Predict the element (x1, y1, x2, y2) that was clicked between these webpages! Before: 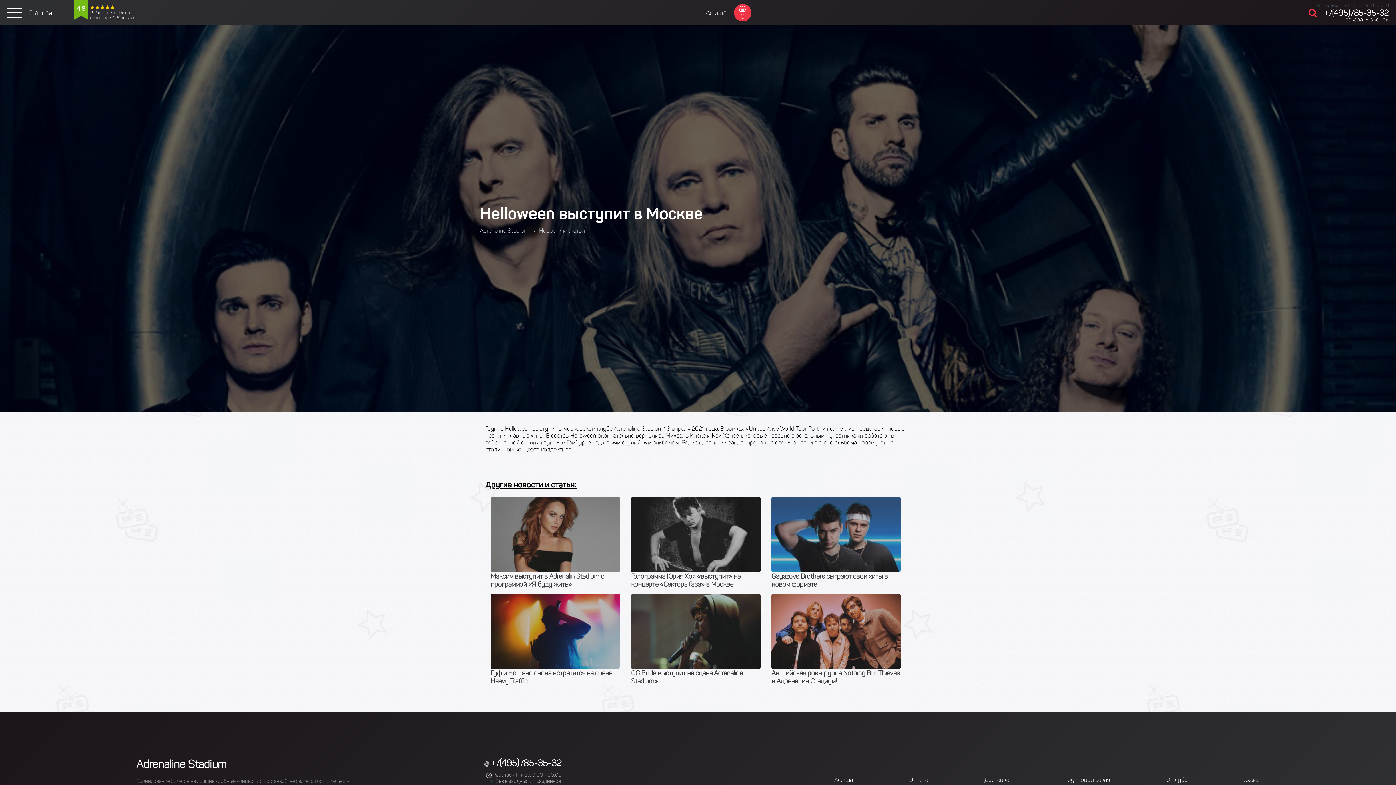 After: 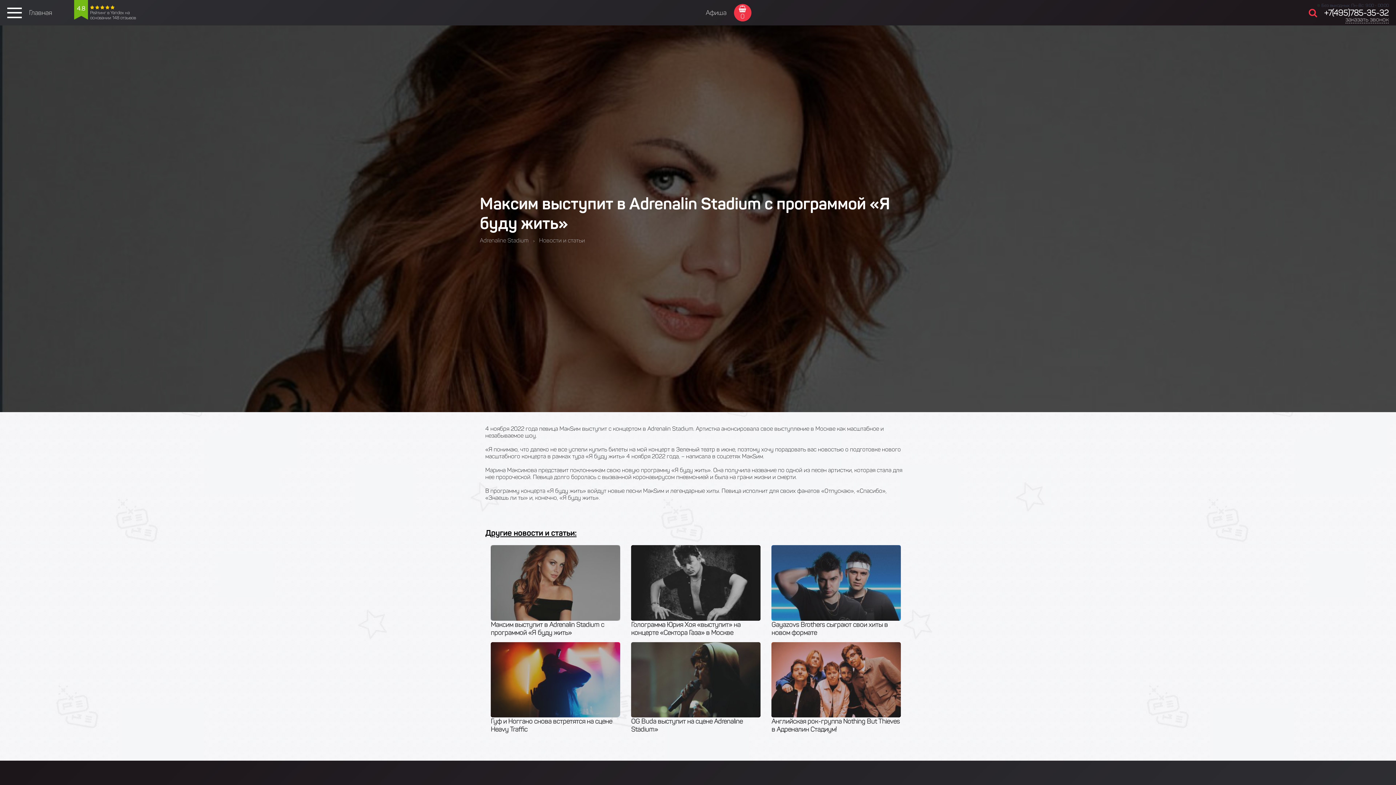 Action: bbox: (490, 572, 604, 588) label: Максим выступит в Adrenalin Stadium с программой «Я буду жить»